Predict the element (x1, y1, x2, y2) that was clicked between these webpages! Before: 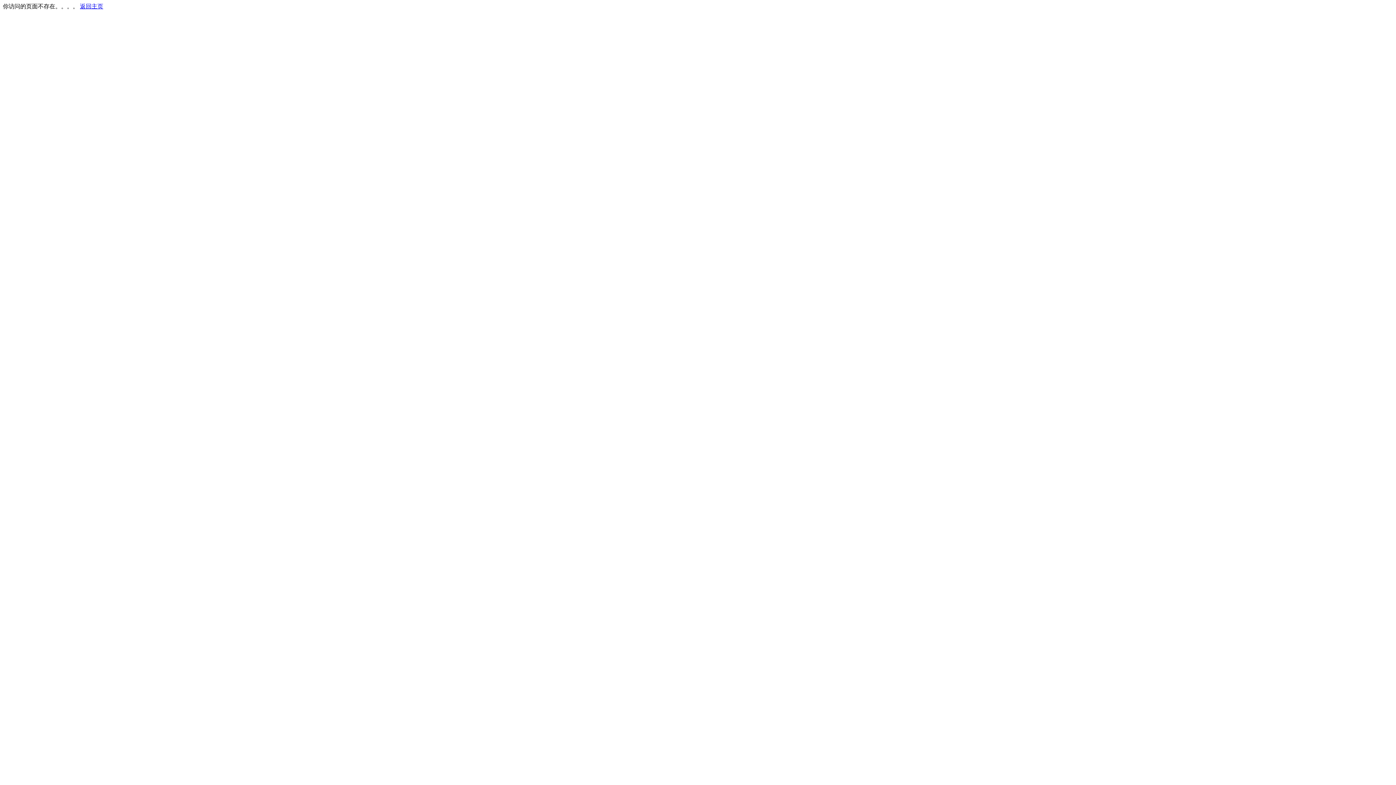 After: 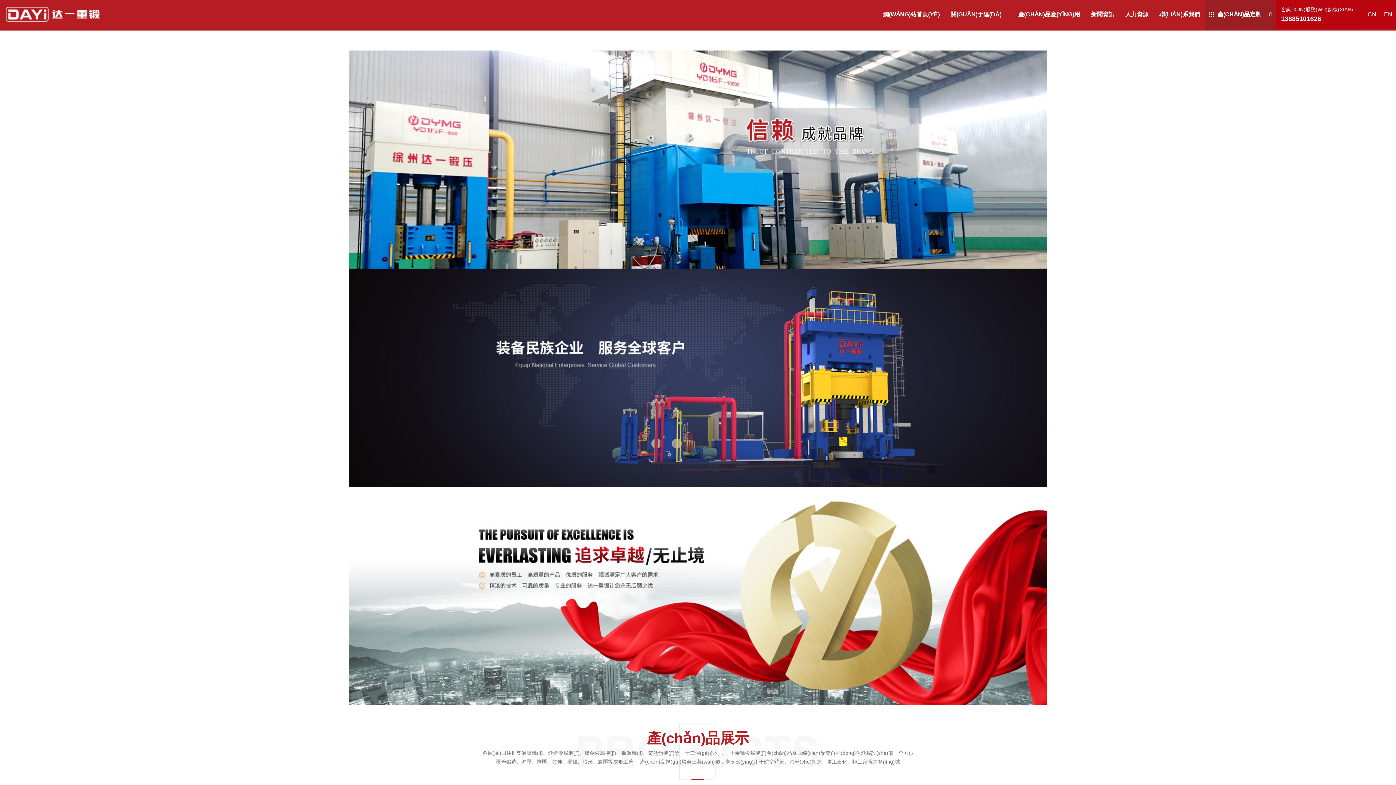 Action: bbox: (80, 3, 103, 9) label: 返回主页